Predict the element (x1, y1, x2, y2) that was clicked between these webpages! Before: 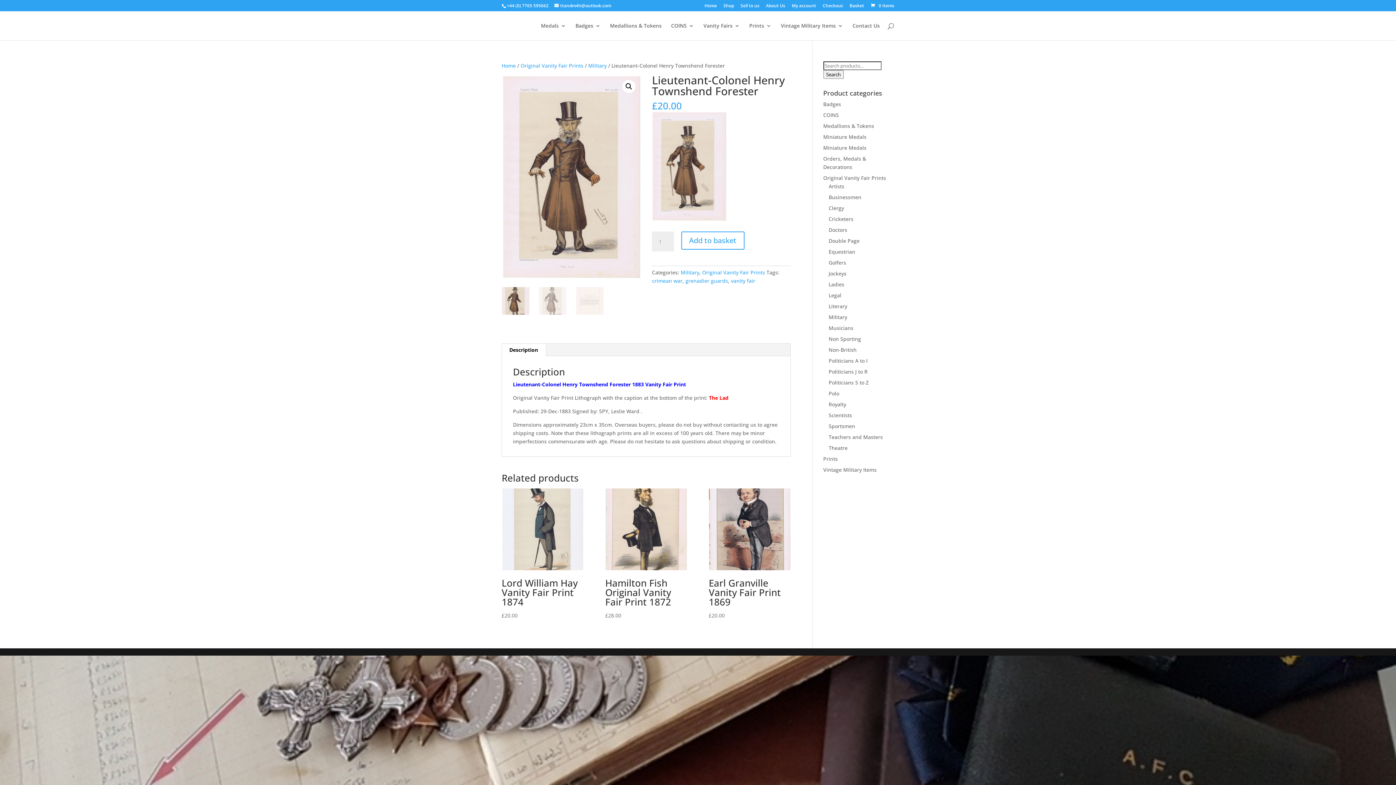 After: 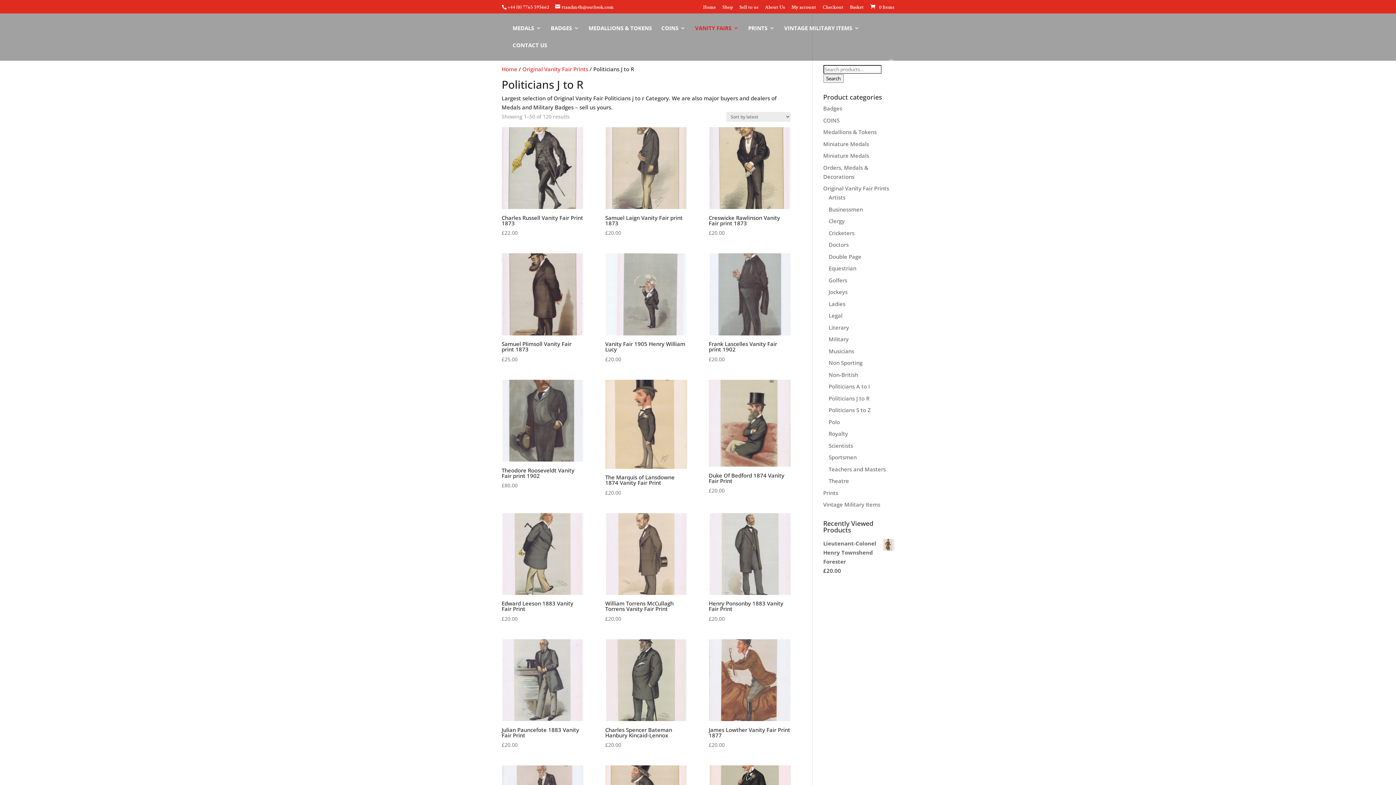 Action: bbox: (828, 368, 867, 375) label: Politicians J to R